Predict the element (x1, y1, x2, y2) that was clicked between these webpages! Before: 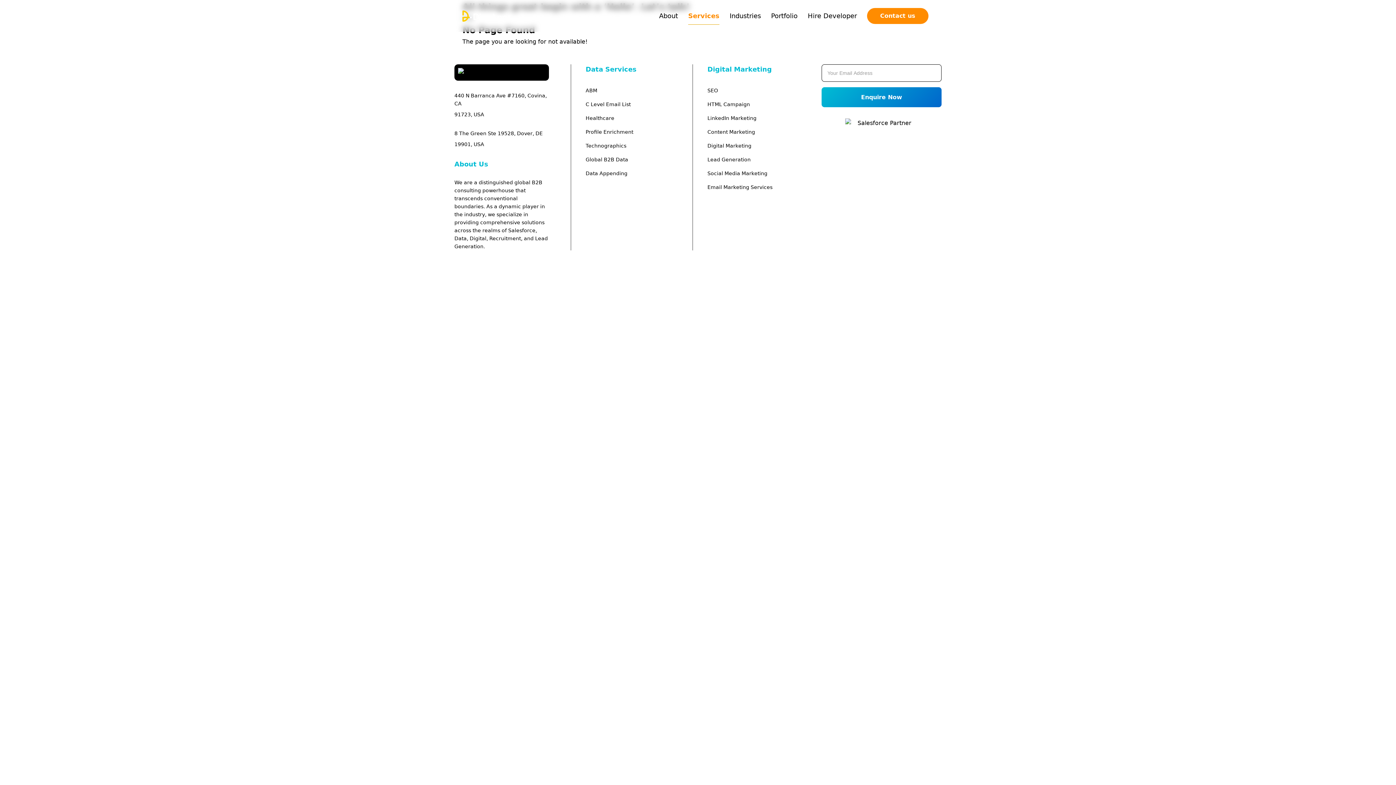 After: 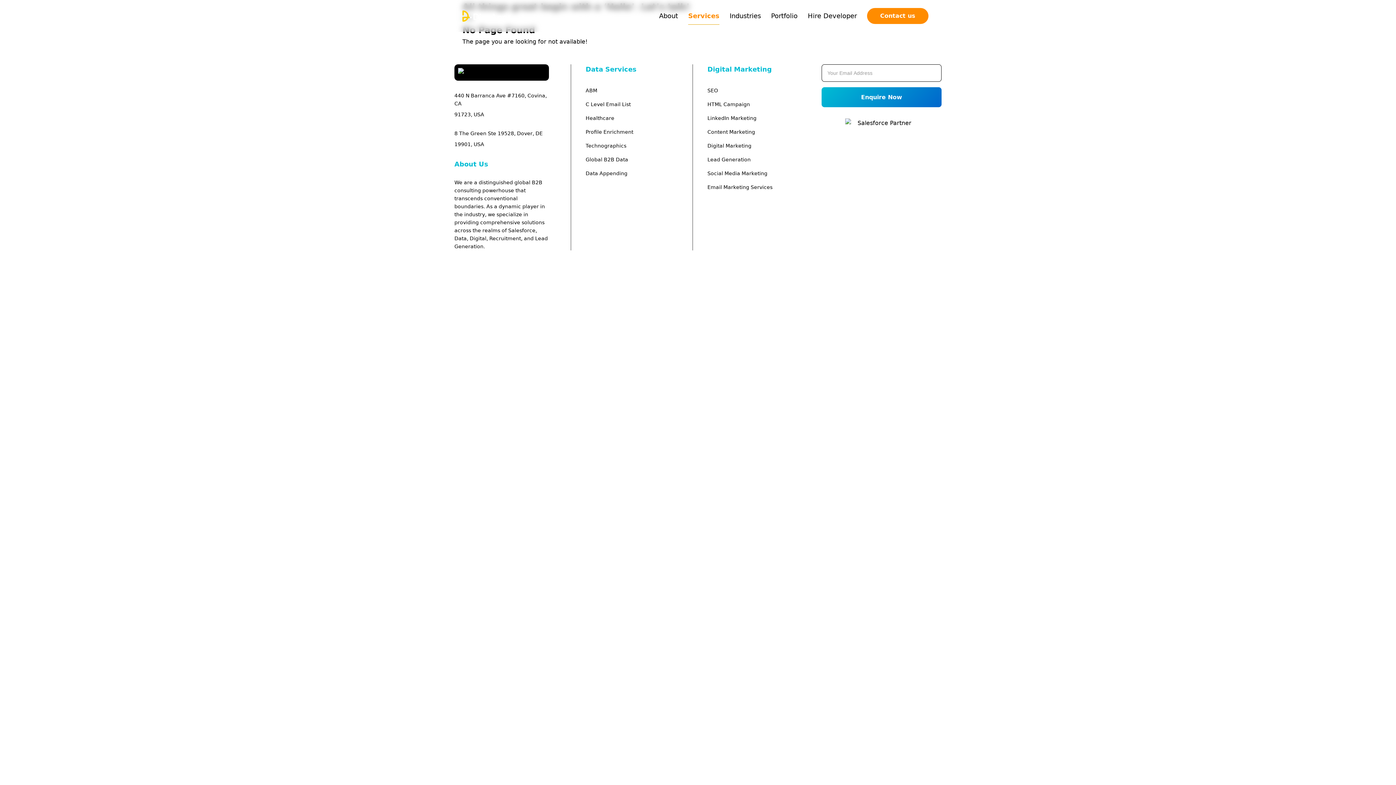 Action: label: Contact us bbox: (867, 8, 928, 24)